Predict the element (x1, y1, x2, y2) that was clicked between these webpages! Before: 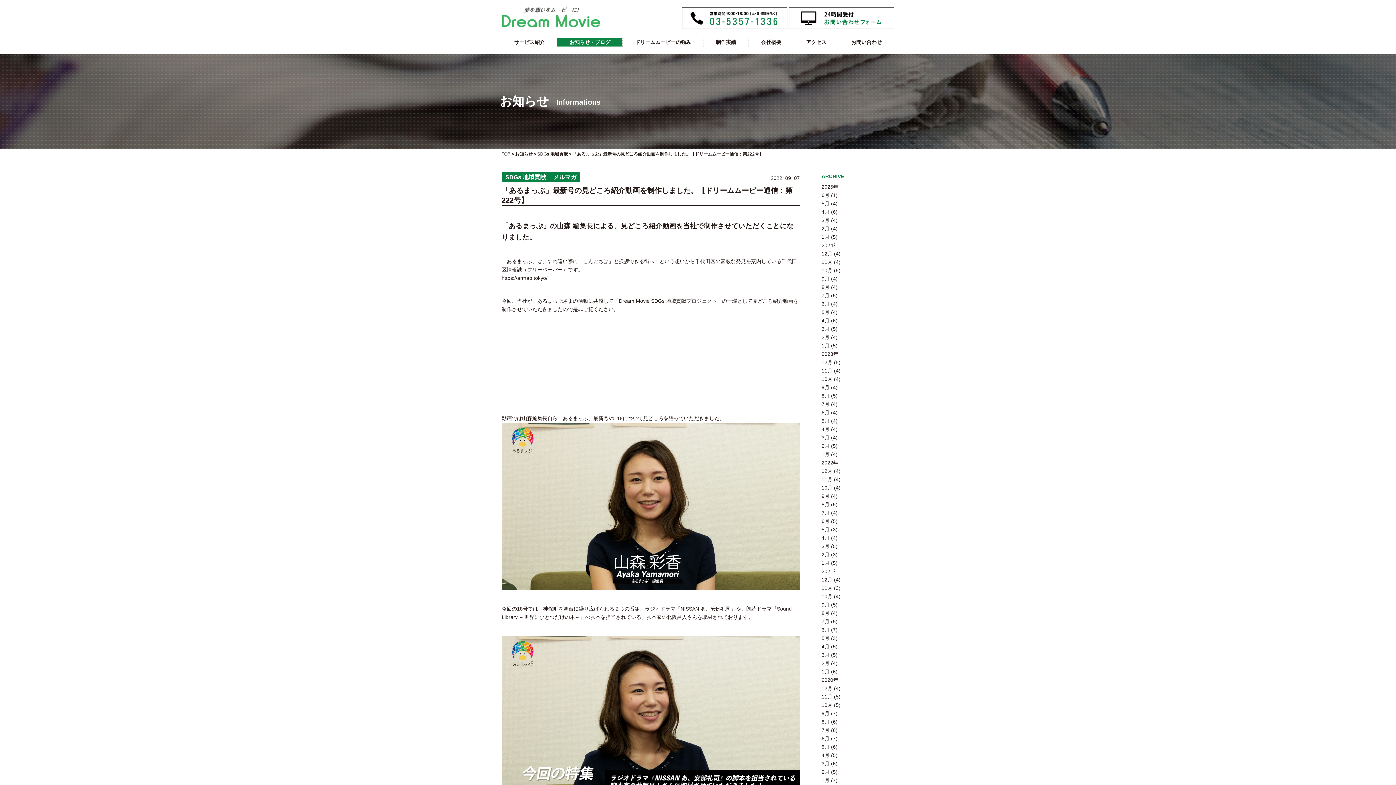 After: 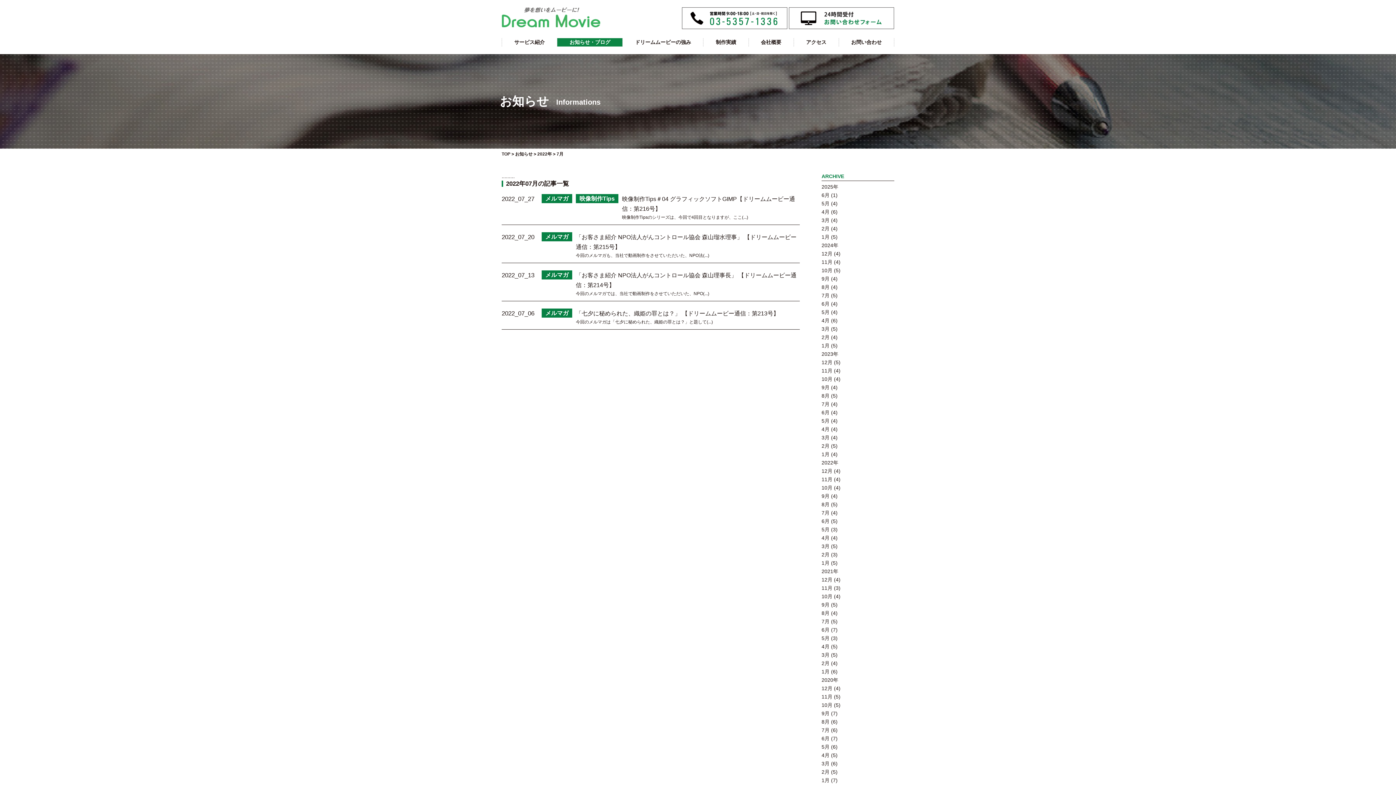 Action: bbox: (821, 510, 829, 516) label: 7月